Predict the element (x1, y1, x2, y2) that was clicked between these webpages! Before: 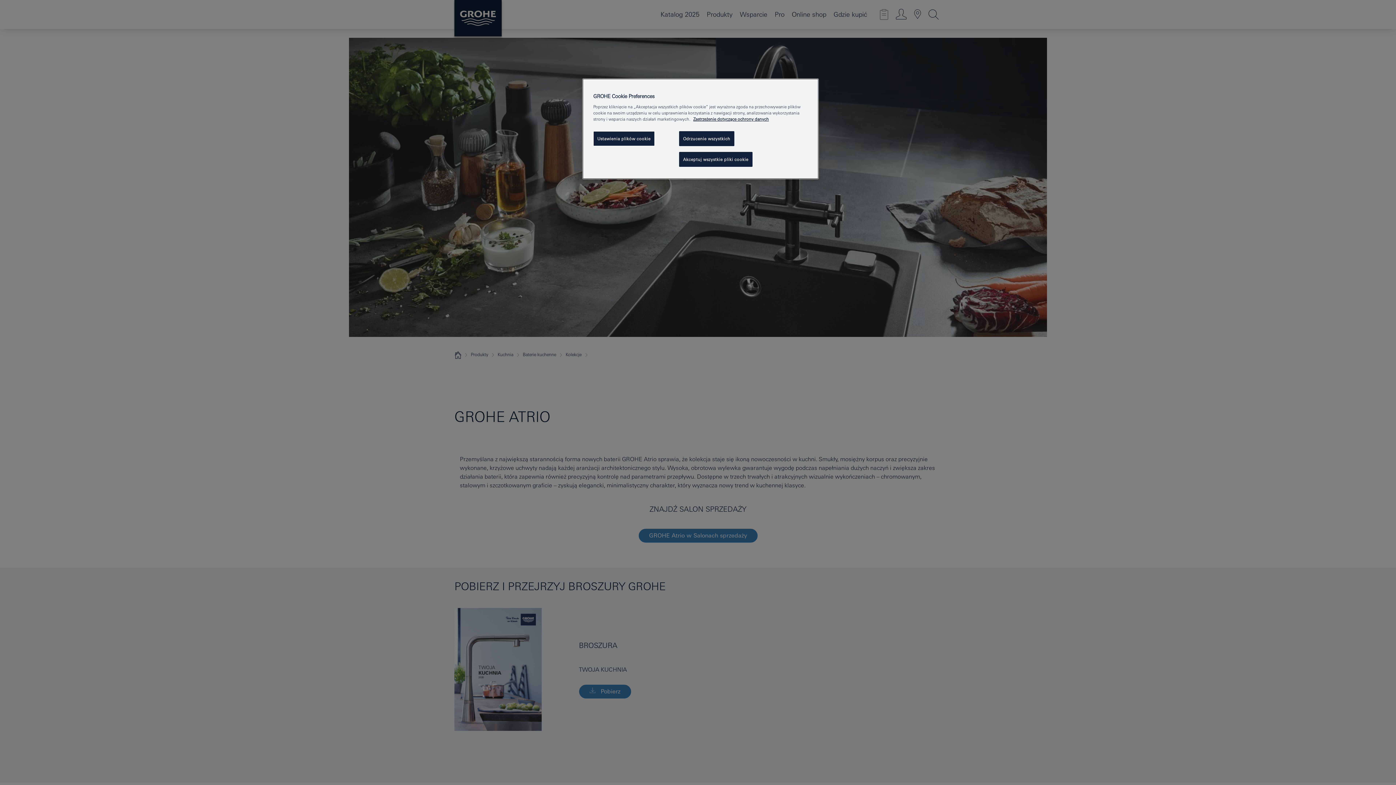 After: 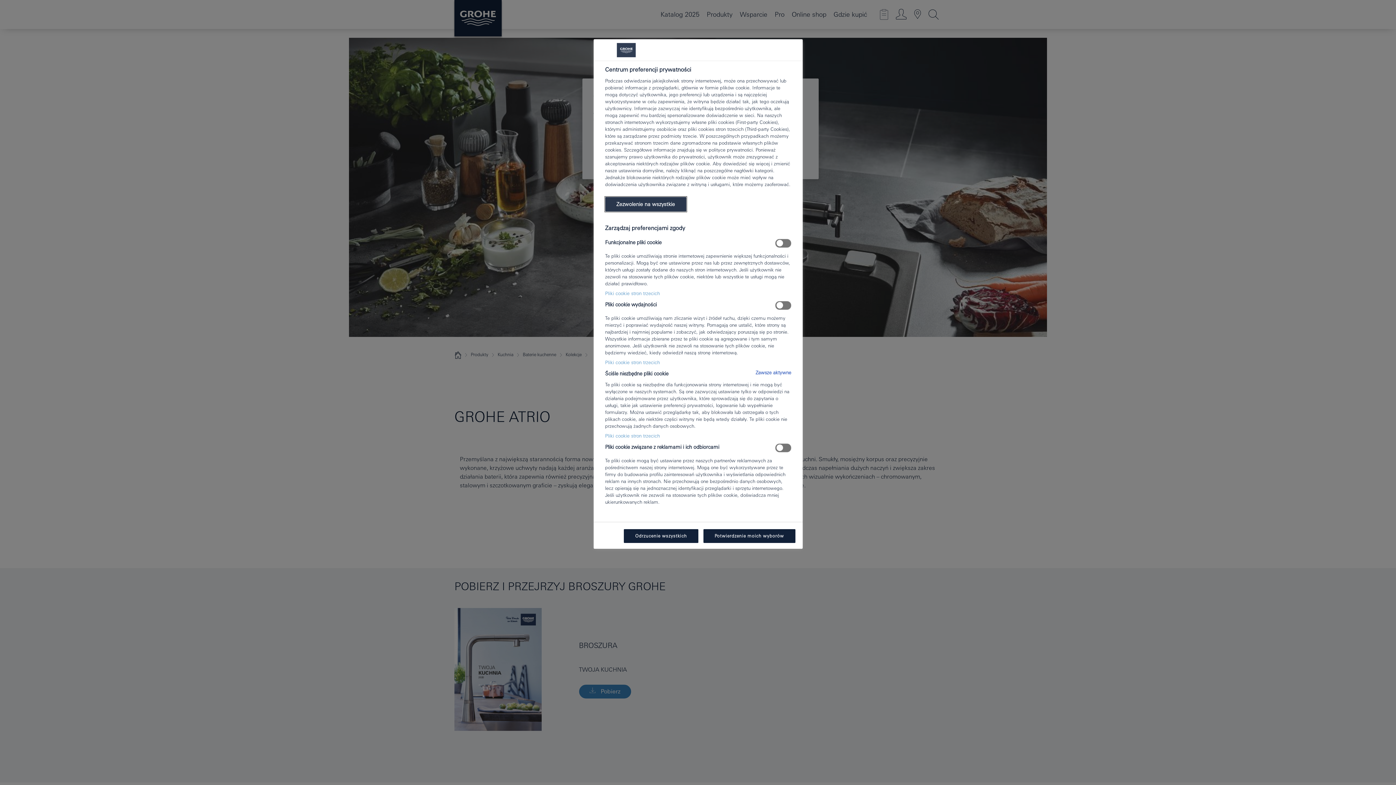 Action: bbox: (593, 131, 654, 146) label: Ustawienia plików cookie